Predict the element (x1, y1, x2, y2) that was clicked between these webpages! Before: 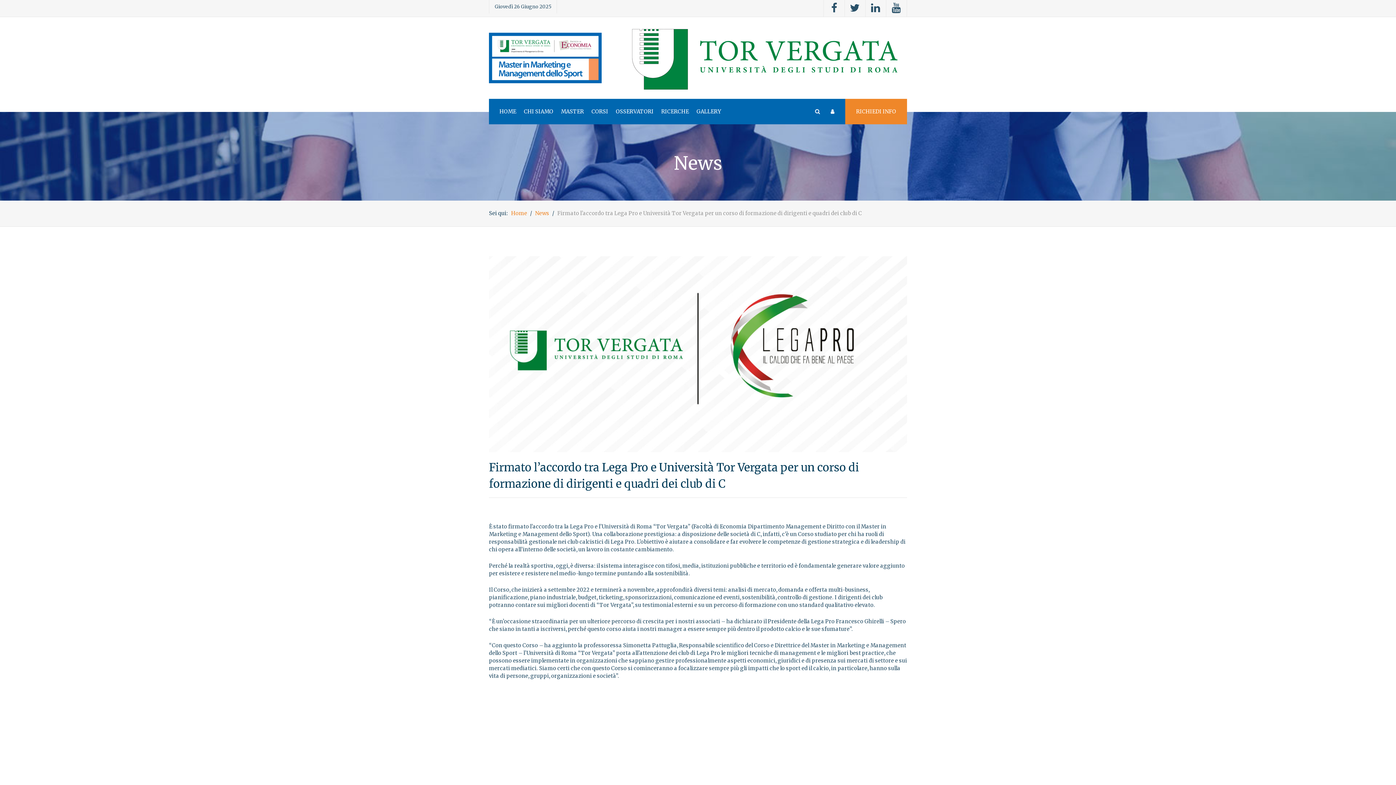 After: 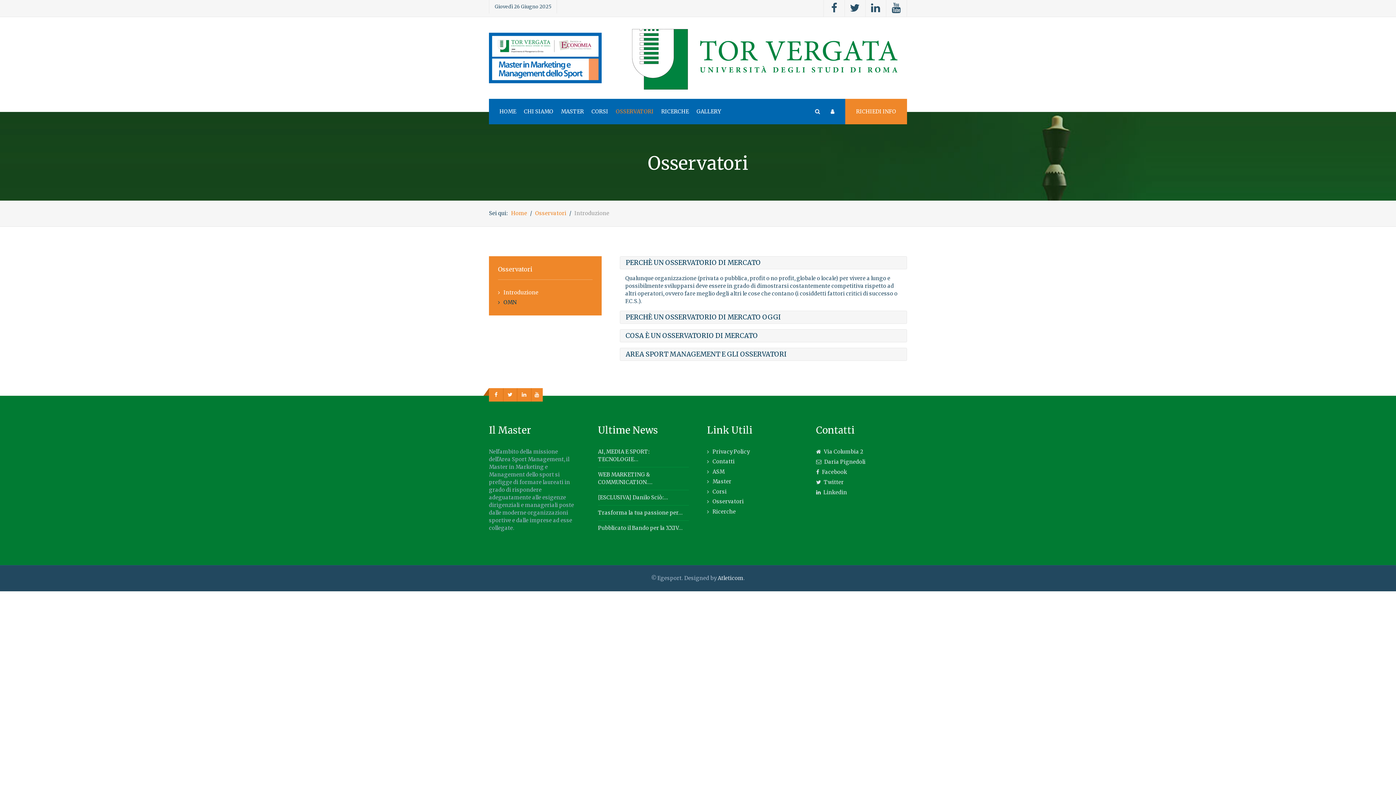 Action: label: OSSERVATORI bbox: (614, 98, 655, 124)